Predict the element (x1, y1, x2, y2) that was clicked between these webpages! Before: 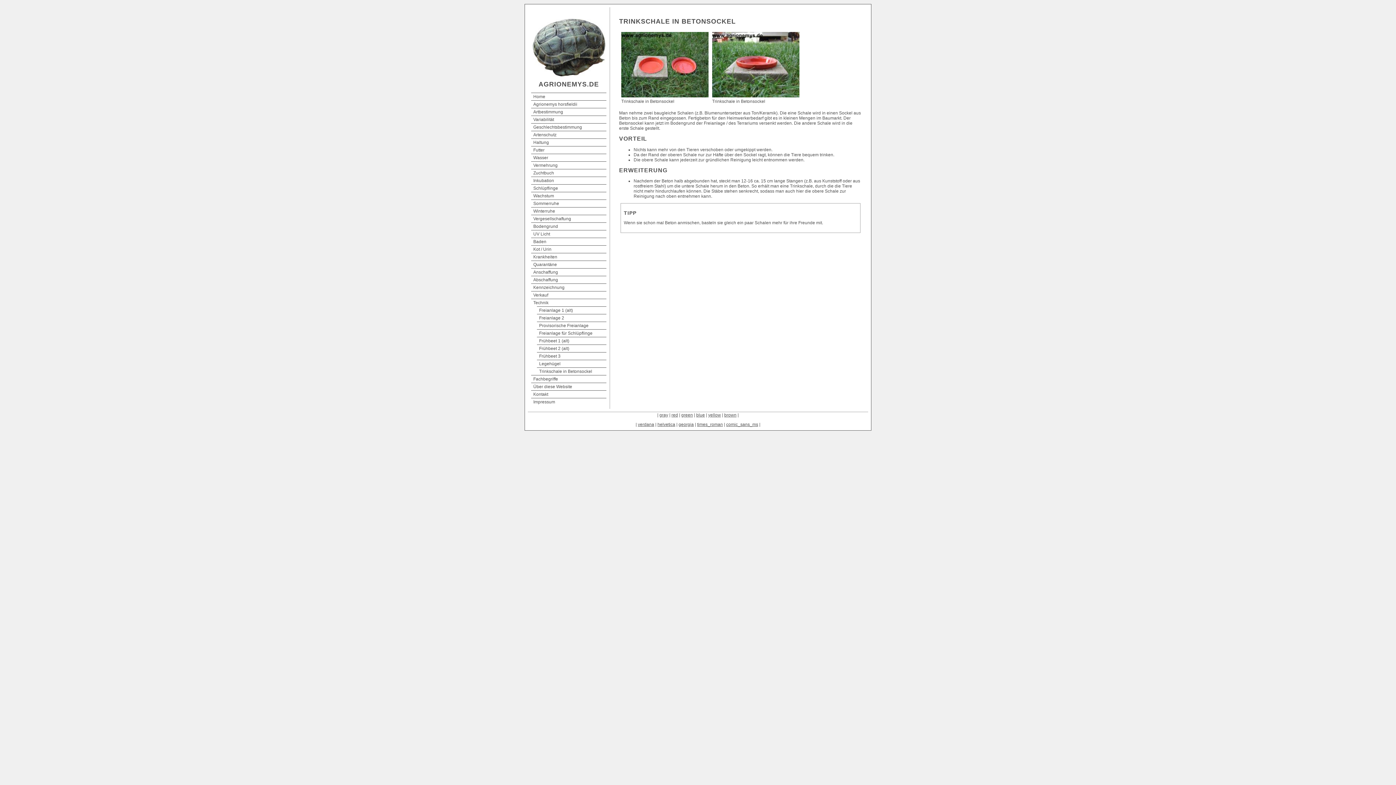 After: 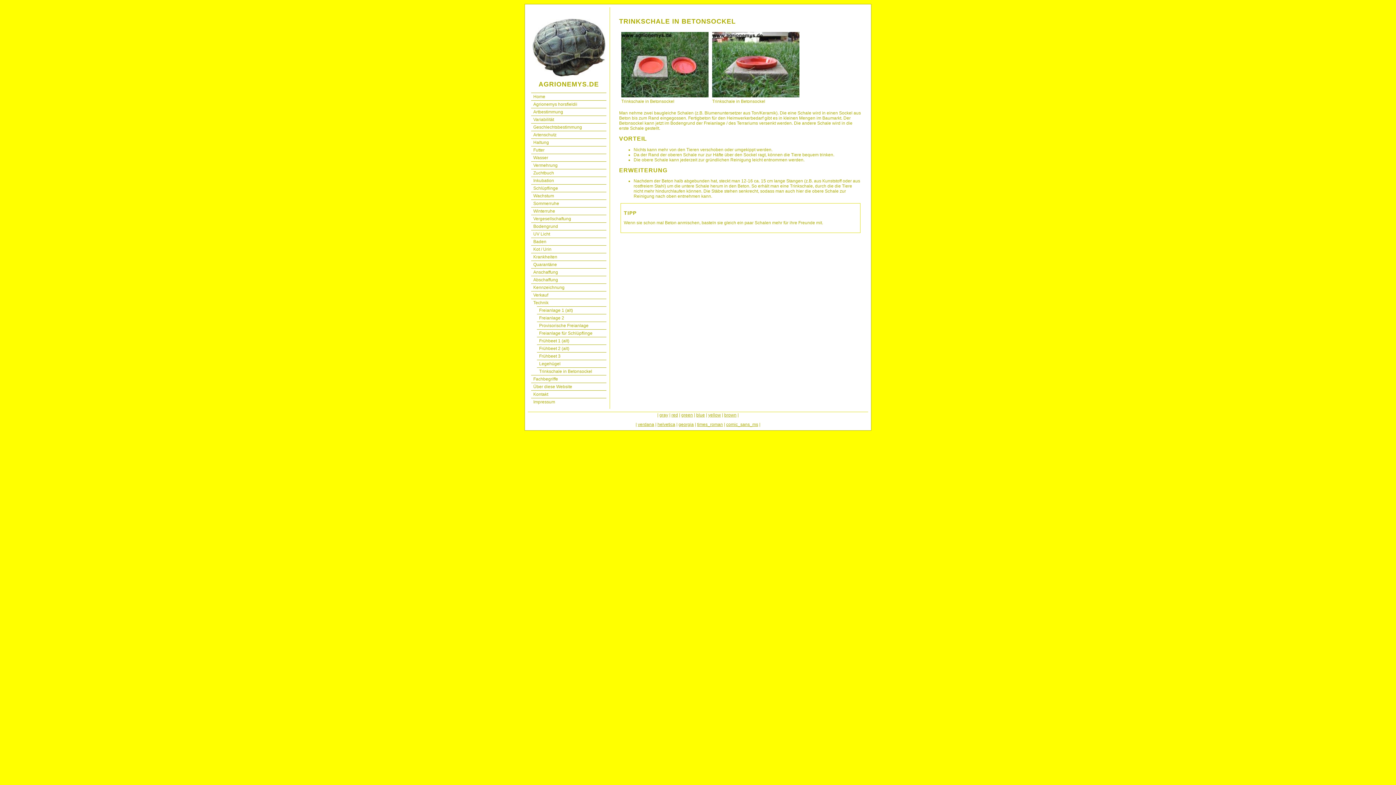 Action: bbox: (708, 412, 721, 417) label: yellow